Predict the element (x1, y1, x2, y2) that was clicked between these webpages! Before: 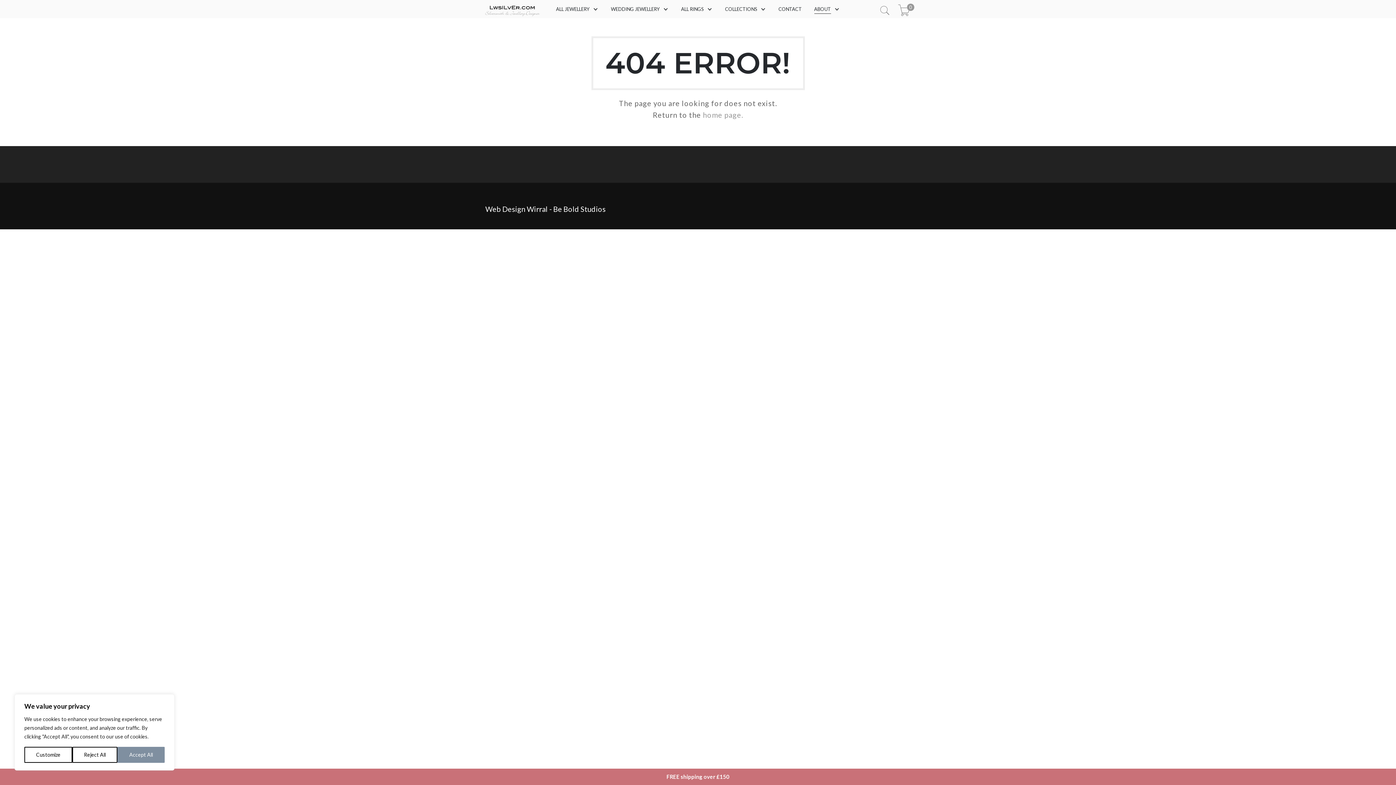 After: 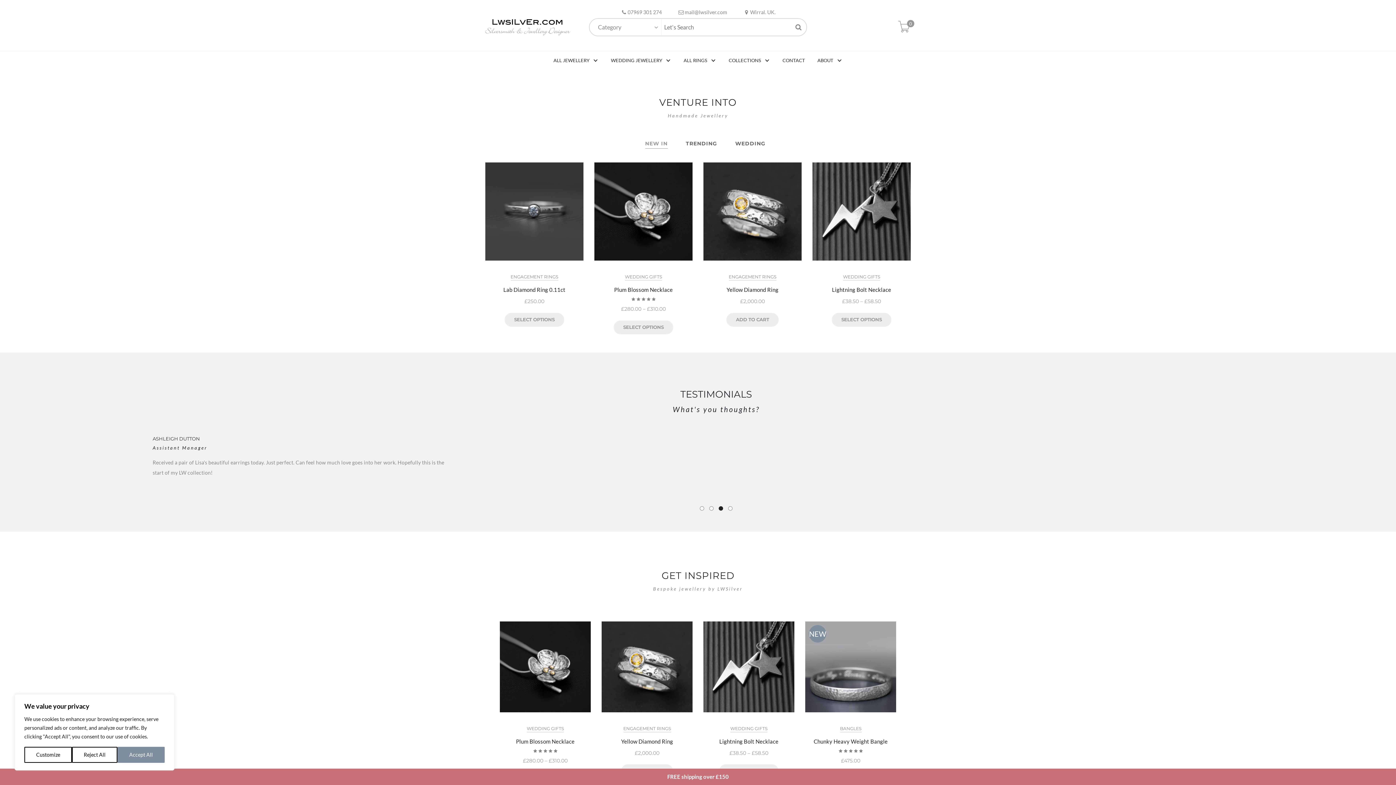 Action: bbox: (485, 12, 540, 18)